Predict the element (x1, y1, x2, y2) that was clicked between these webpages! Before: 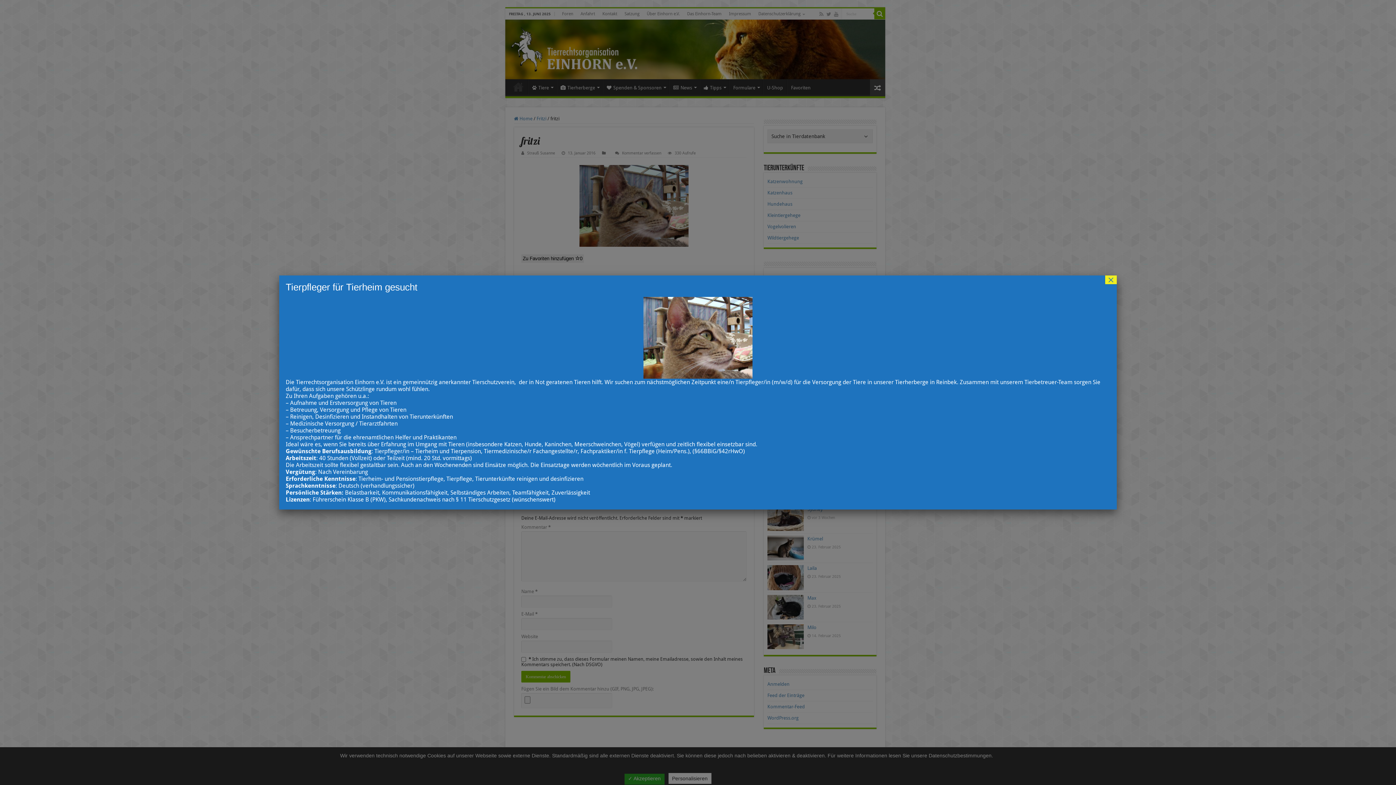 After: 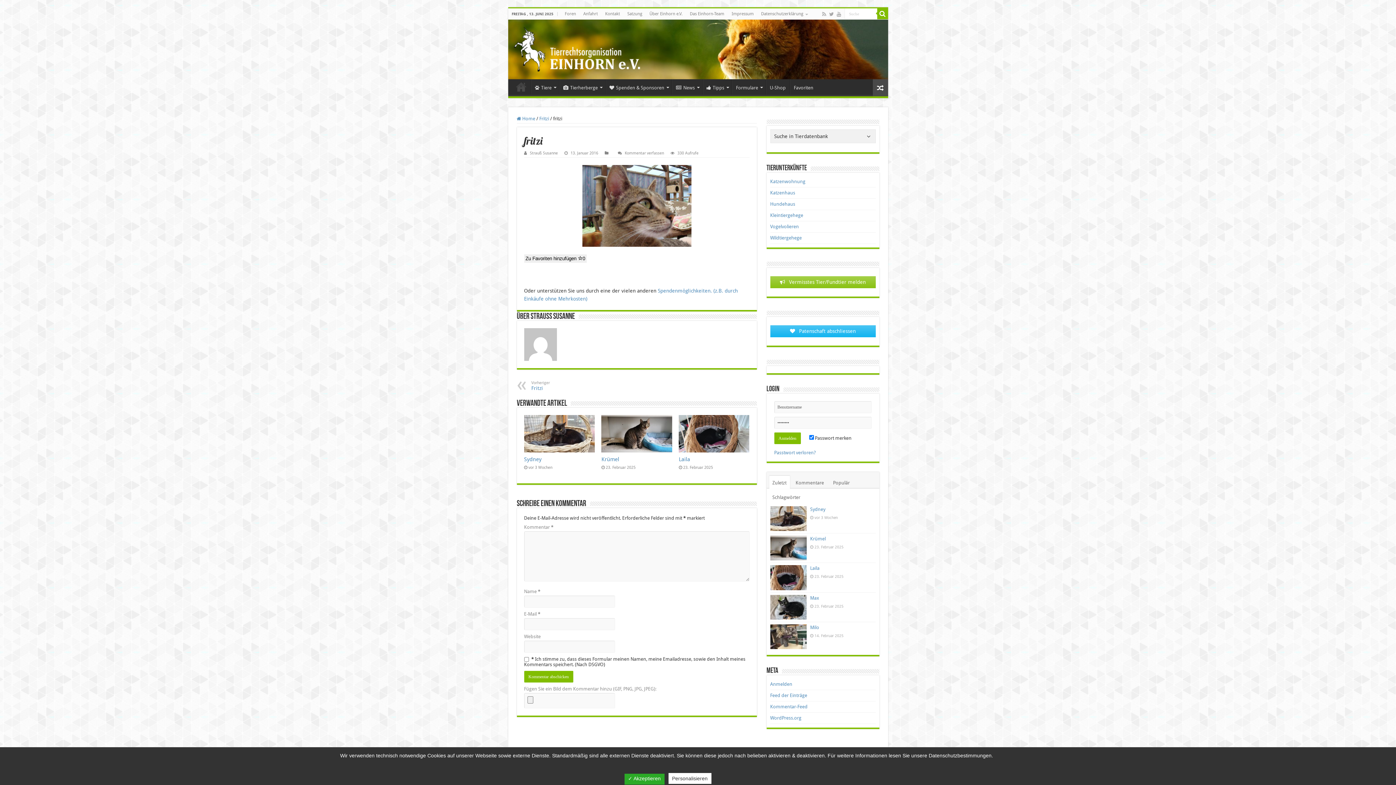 Action: bbox: (1105, 275, 1117, 284) label: Schließen